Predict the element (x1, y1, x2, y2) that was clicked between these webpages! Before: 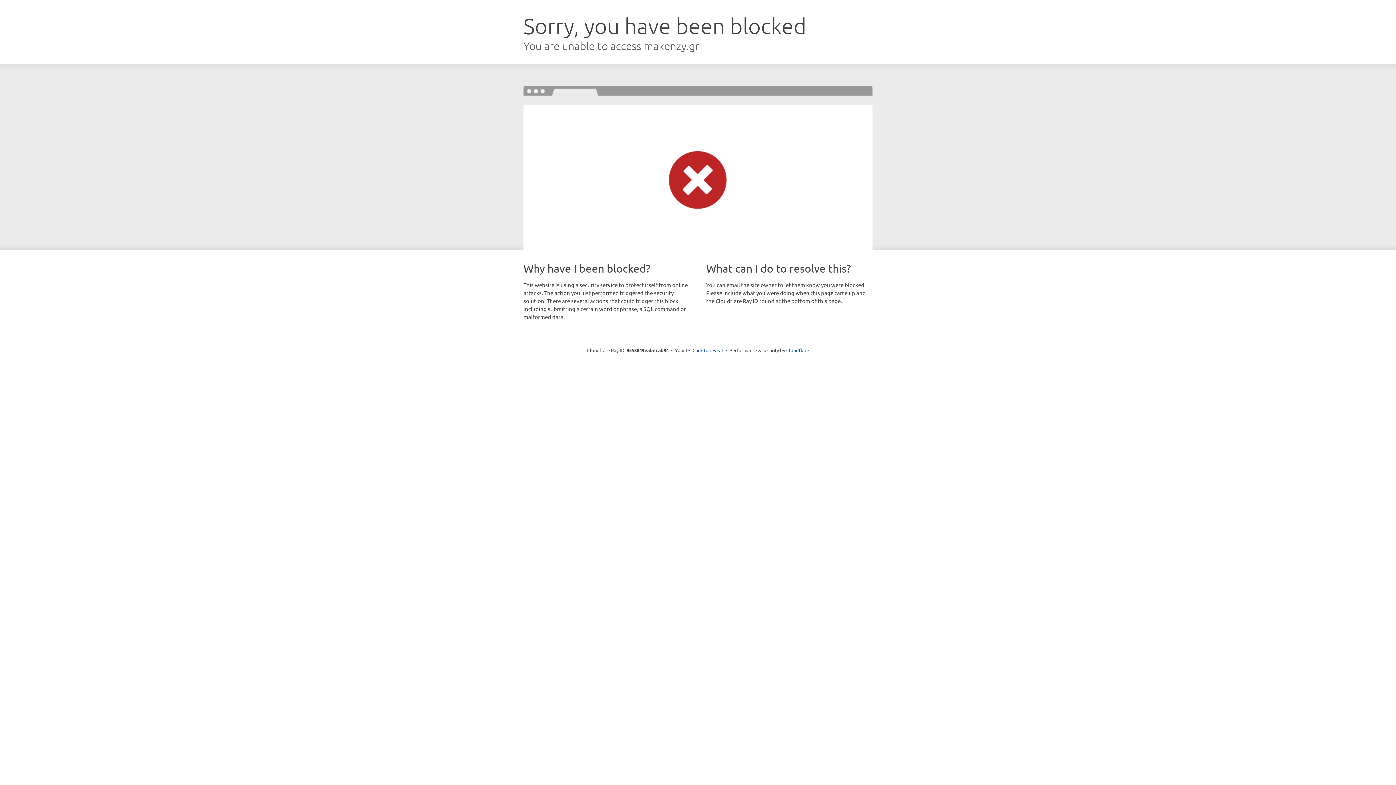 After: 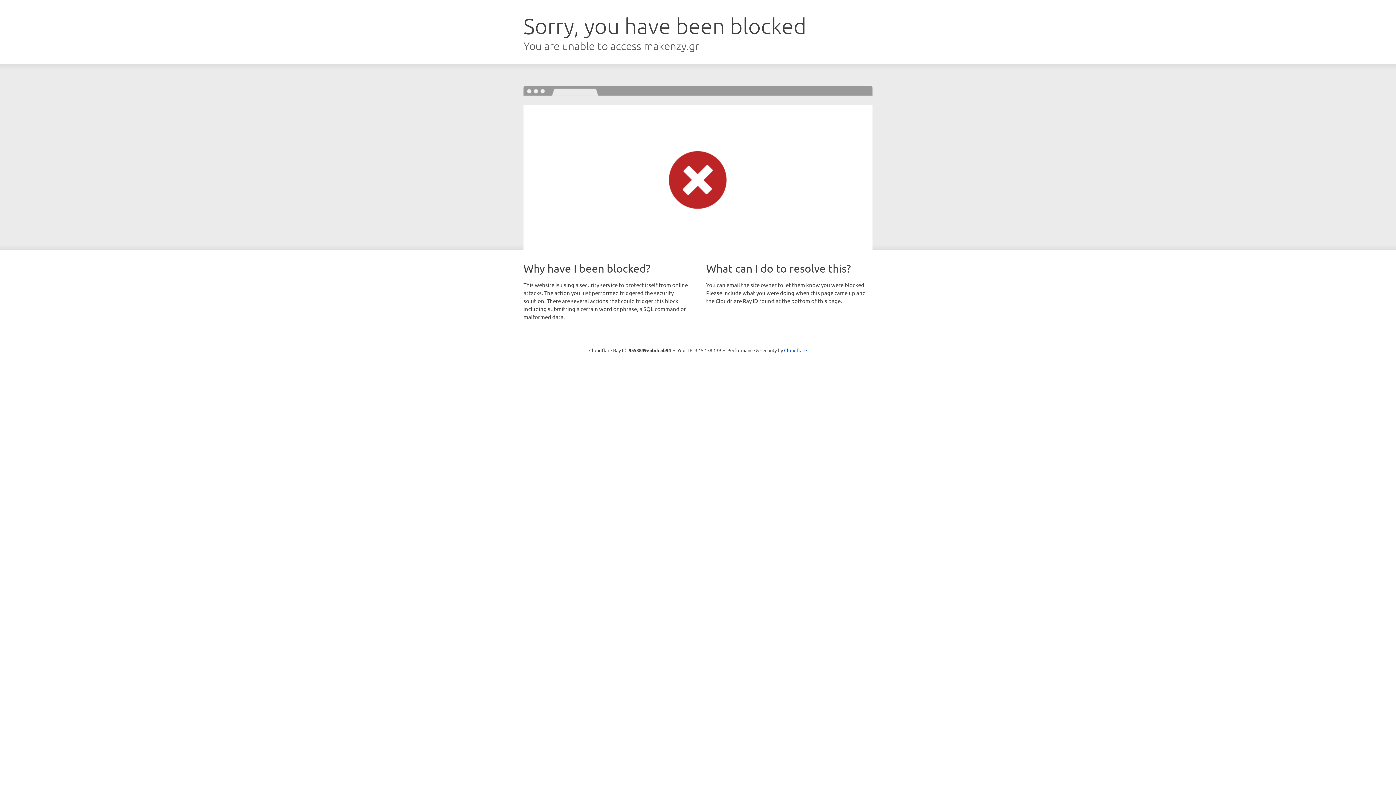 Action: label: Click to reveal bbox: (692, 346, 723, 353)